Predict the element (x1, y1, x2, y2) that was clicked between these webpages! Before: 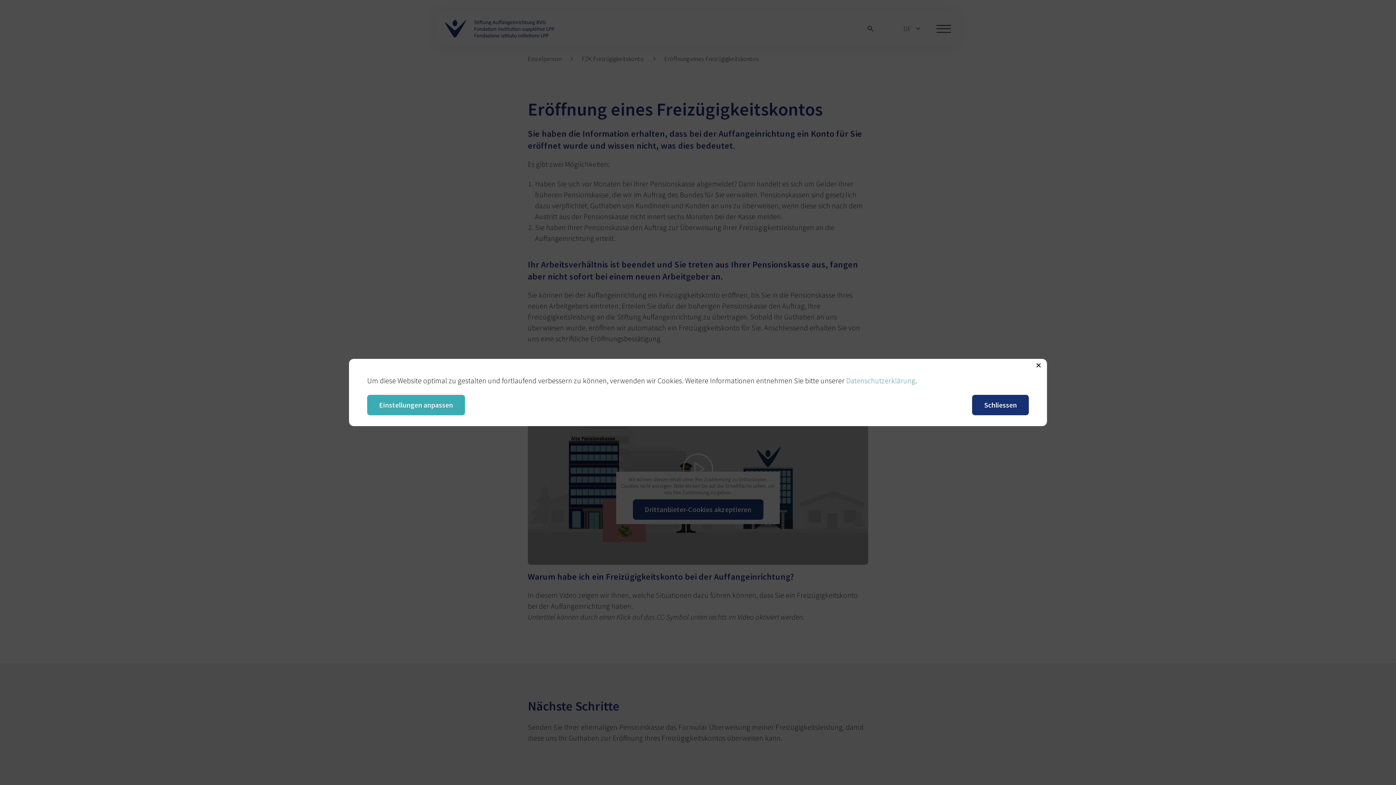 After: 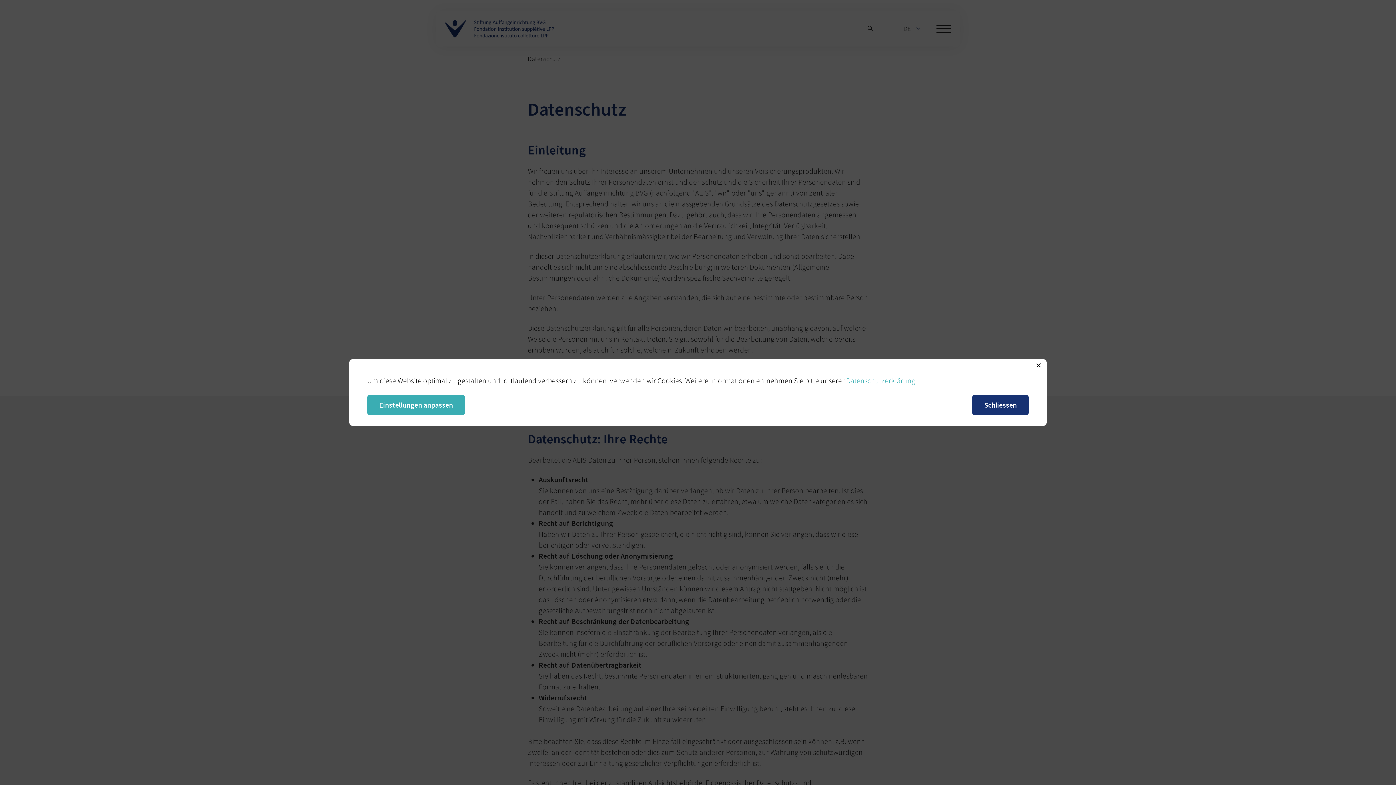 Action: bbox: (846, 376, 915, 385) label: Datenschutzerklärung